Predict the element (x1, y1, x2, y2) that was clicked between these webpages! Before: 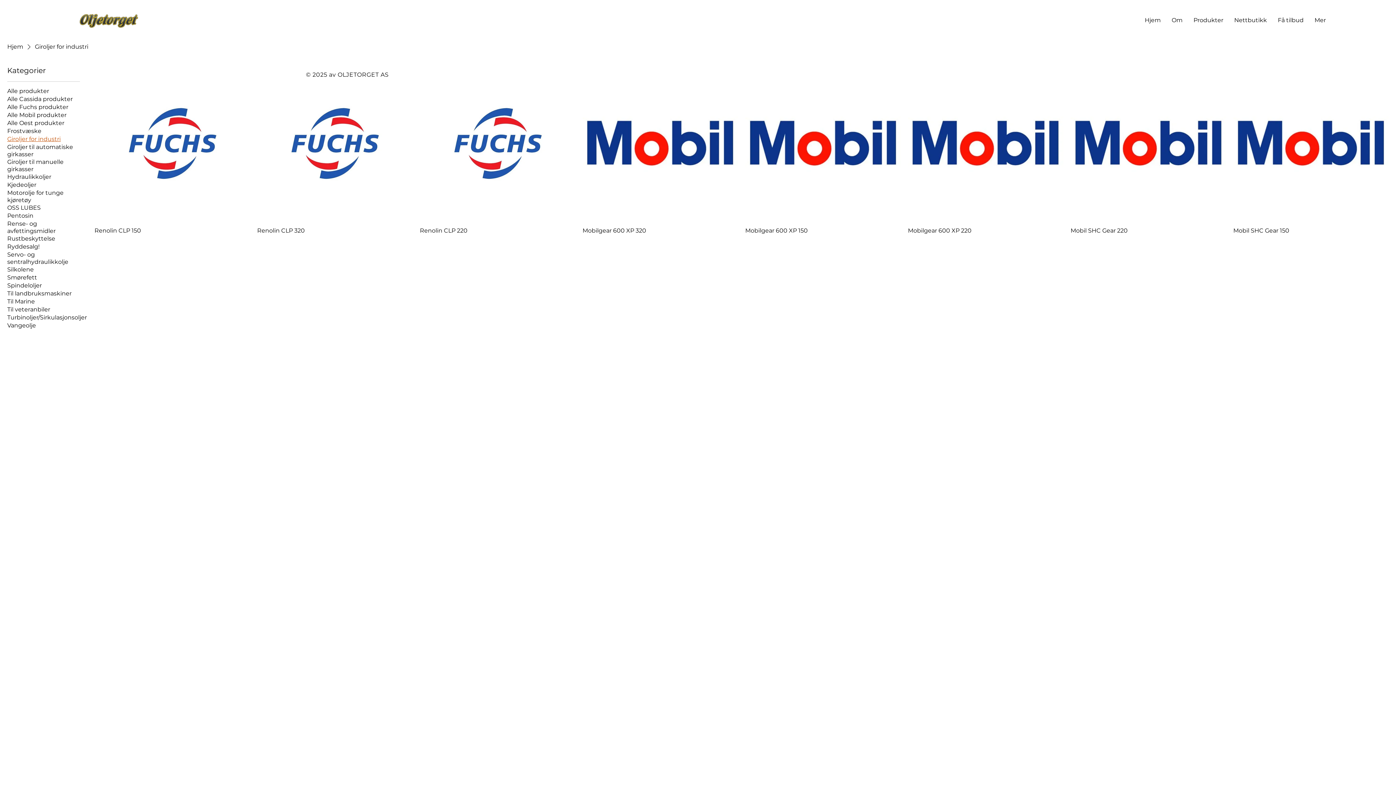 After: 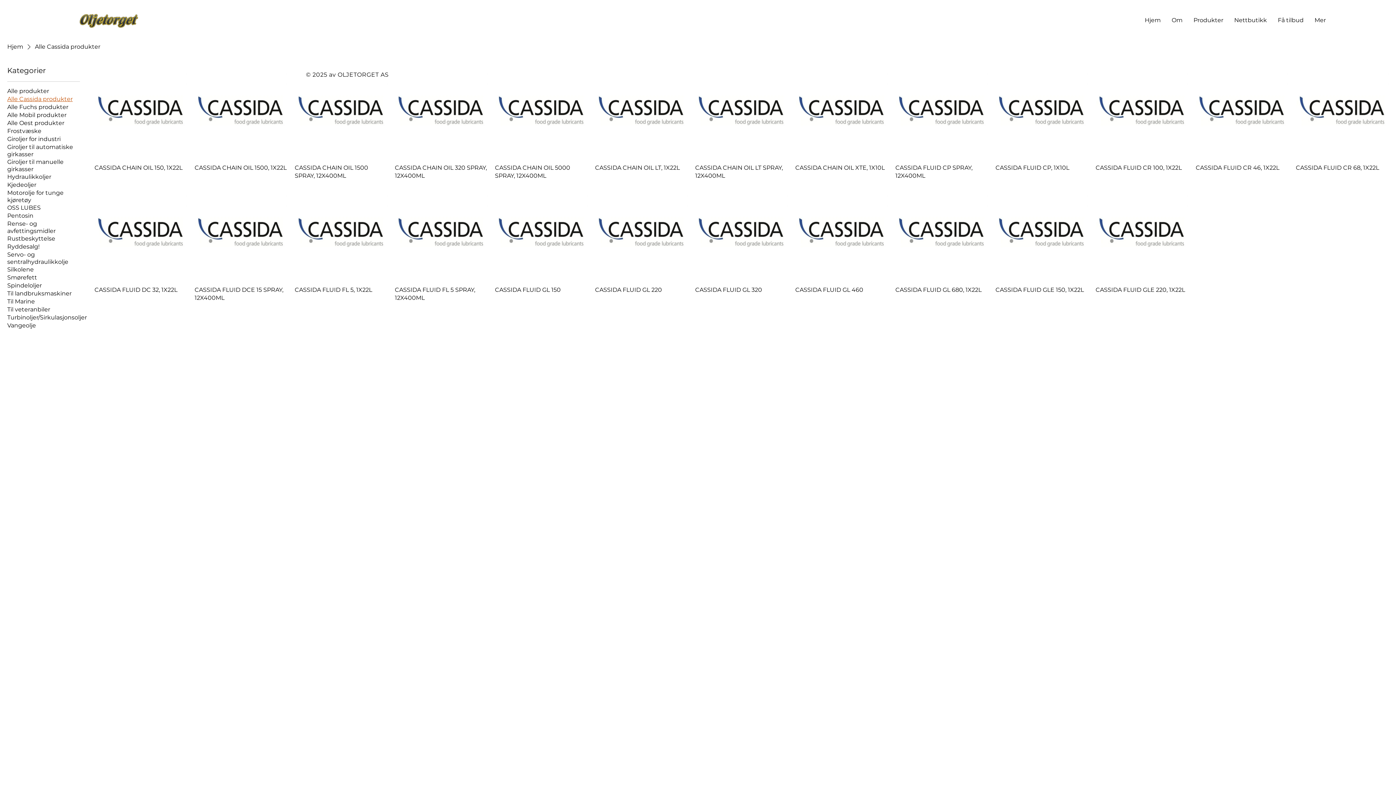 Action: label: Alle Cassida produkter bbox: (7, 95, 72, 102)